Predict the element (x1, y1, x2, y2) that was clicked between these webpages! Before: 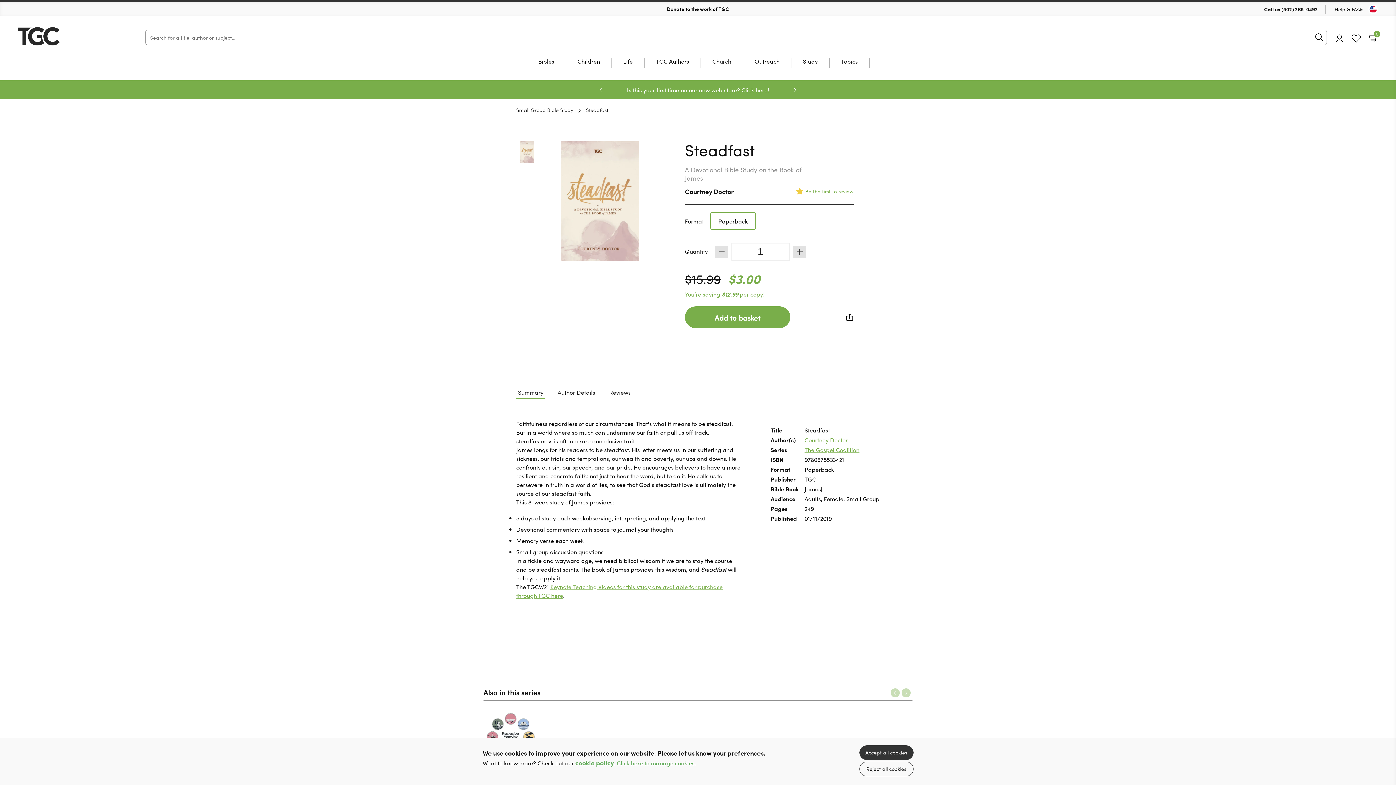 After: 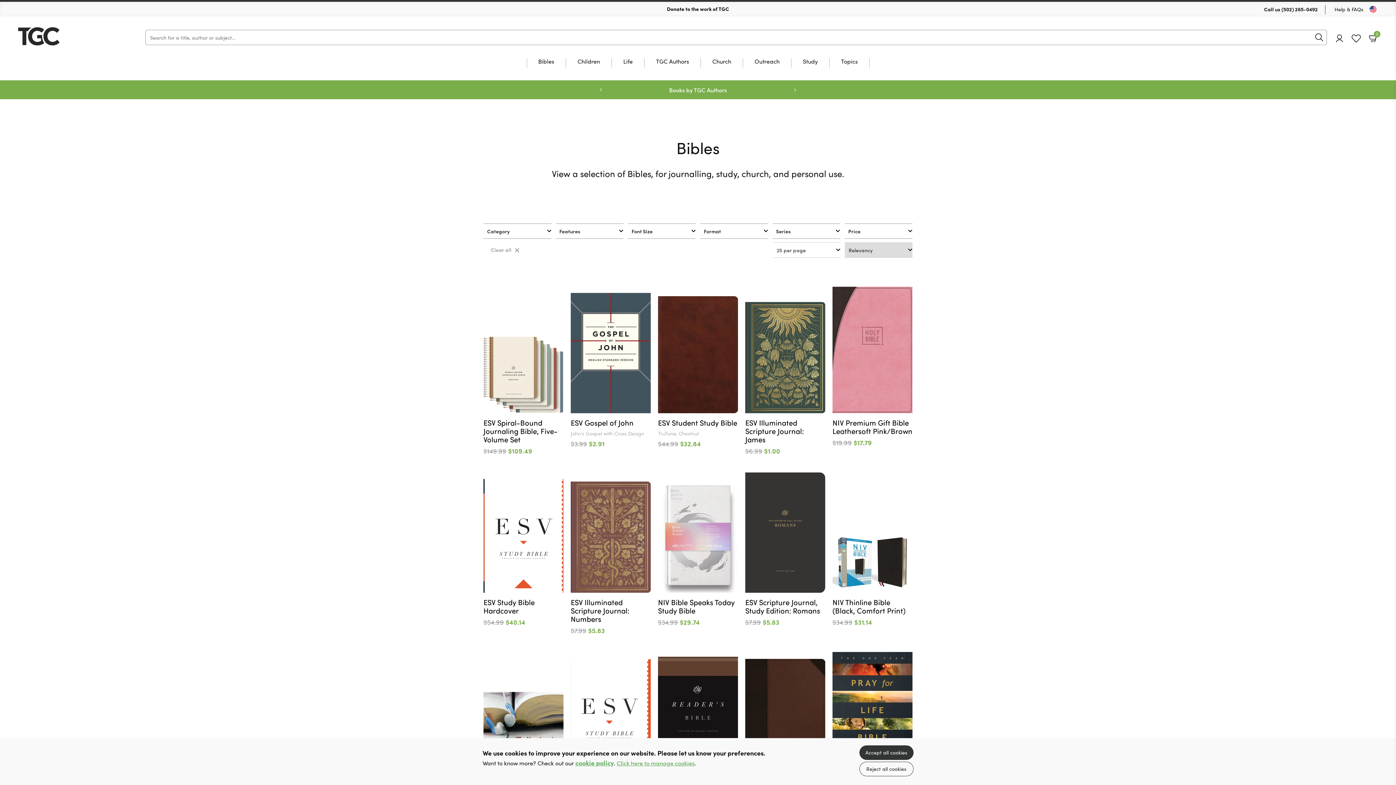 Action: label: Bibles bbox: (538, 58, 554, 78)